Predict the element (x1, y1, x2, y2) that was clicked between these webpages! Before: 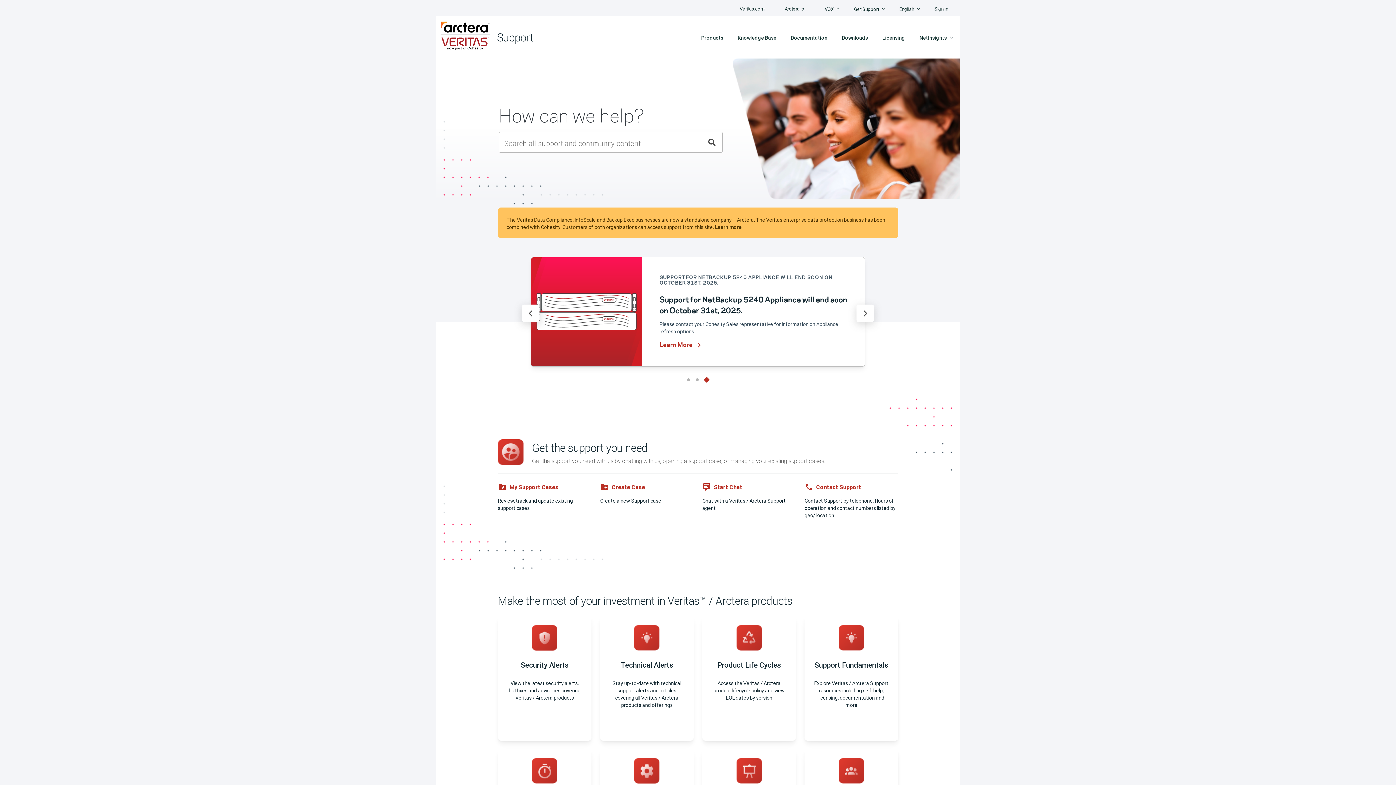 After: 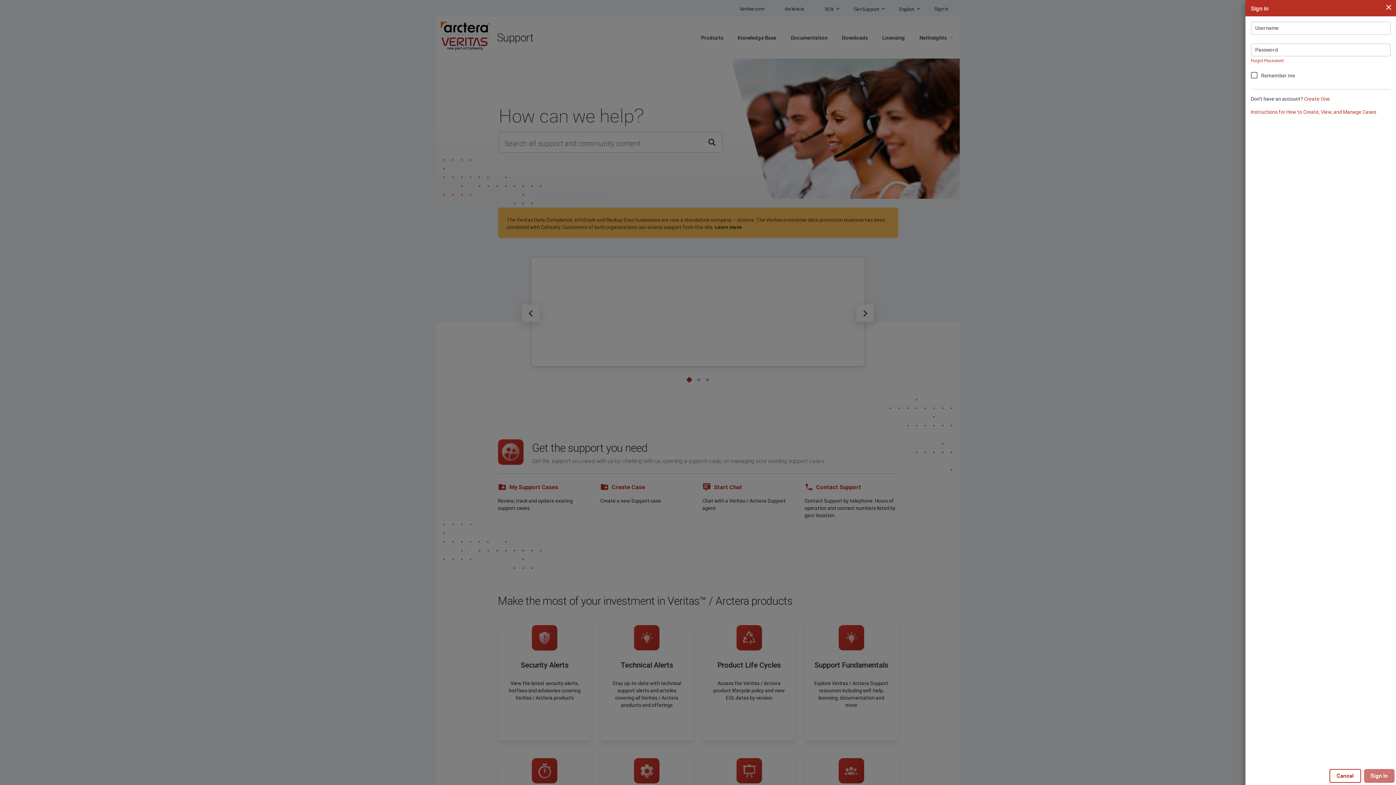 Action: bbox: (934, 2, 948, 15) label: Sign in